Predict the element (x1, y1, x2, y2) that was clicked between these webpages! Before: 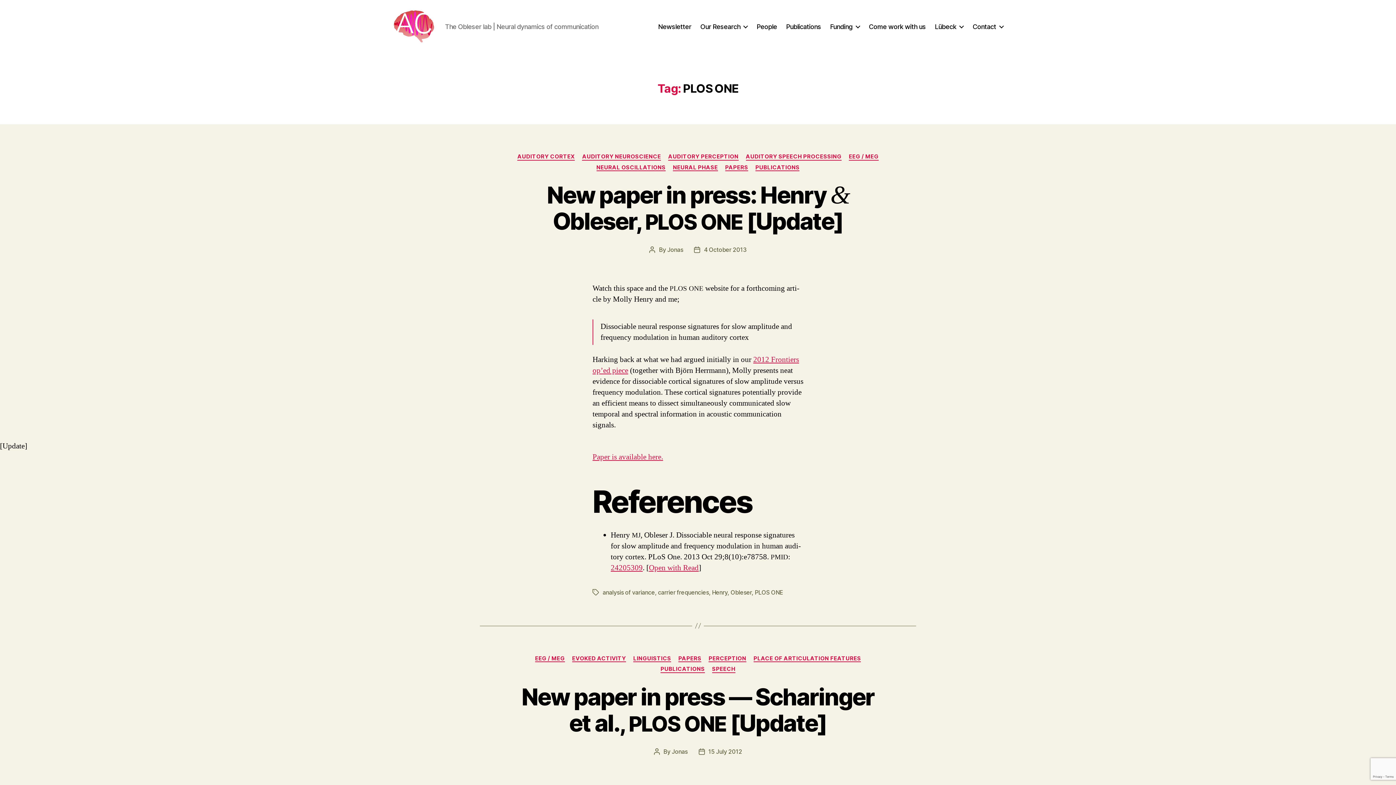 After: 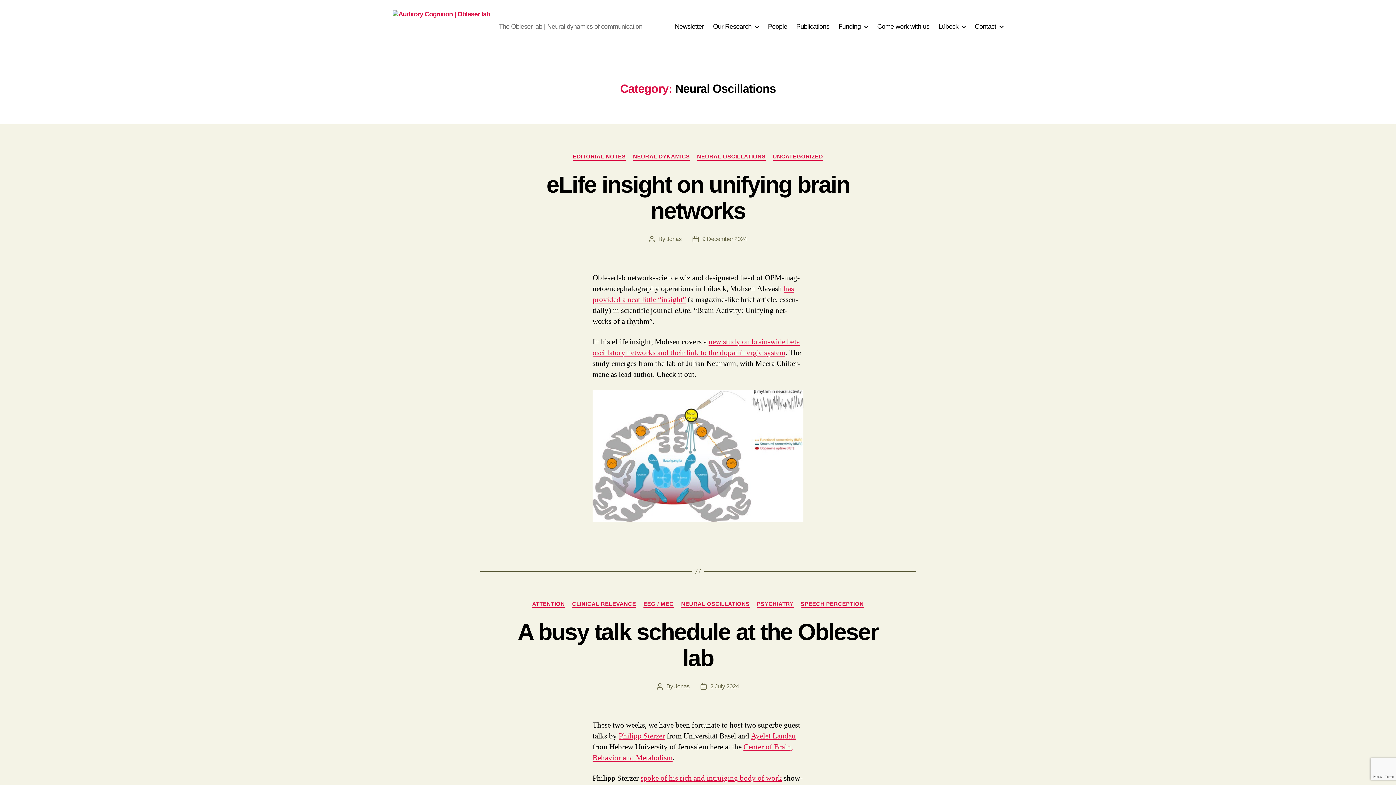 Action: label: NEURAL OSCILLATIONS bbox: (596, 164, 665, 171)